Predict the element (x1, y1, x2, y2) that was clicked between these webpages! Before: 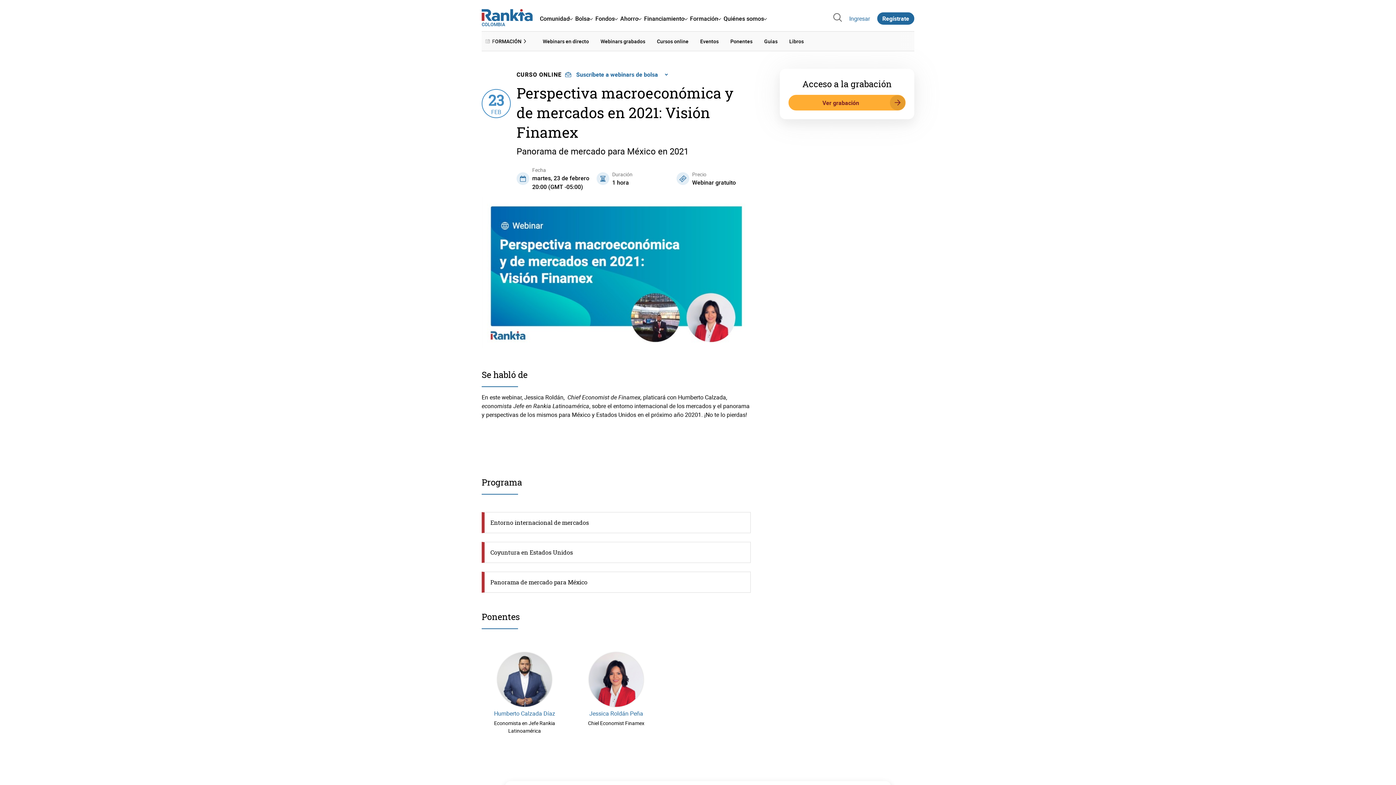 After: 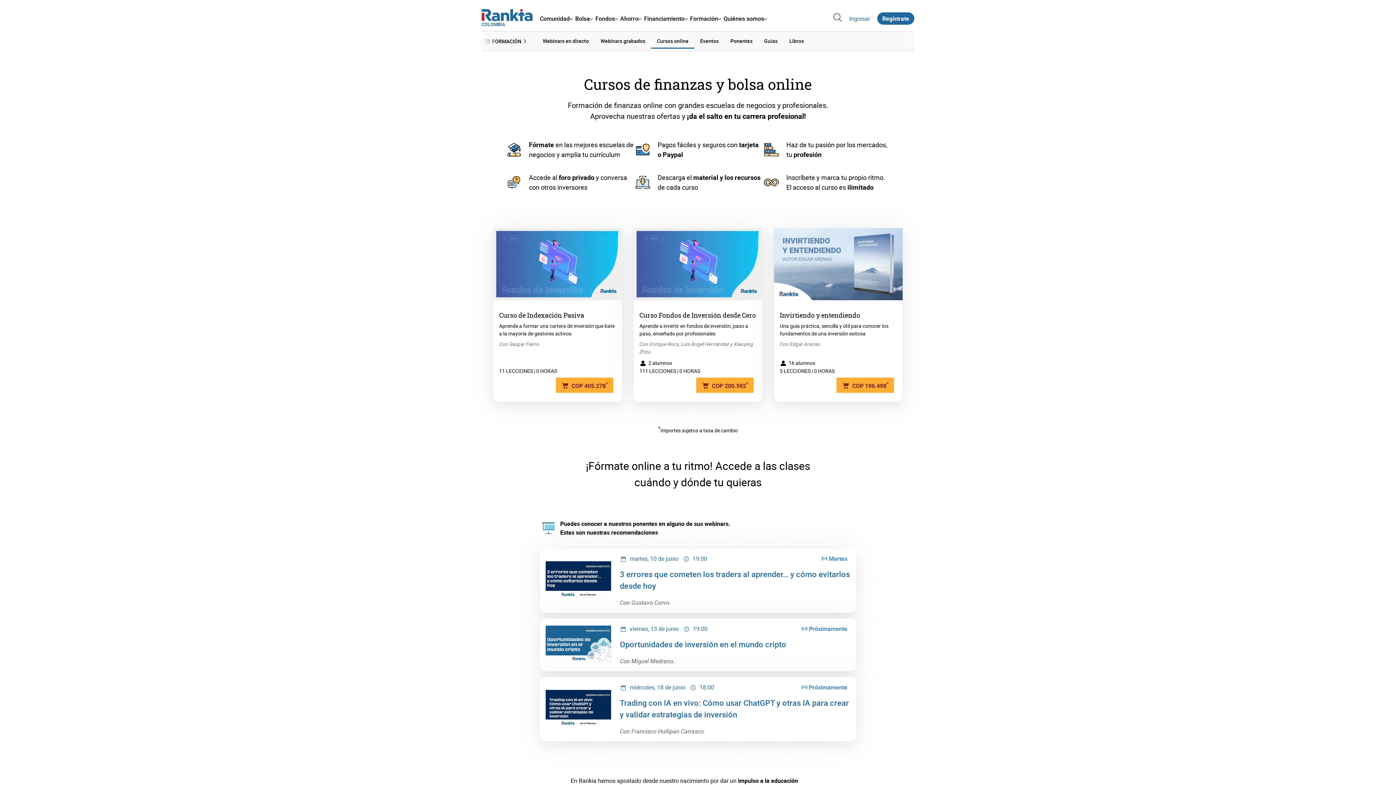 Action: bbox: (651, 34, 694, 48) label: Cursos online